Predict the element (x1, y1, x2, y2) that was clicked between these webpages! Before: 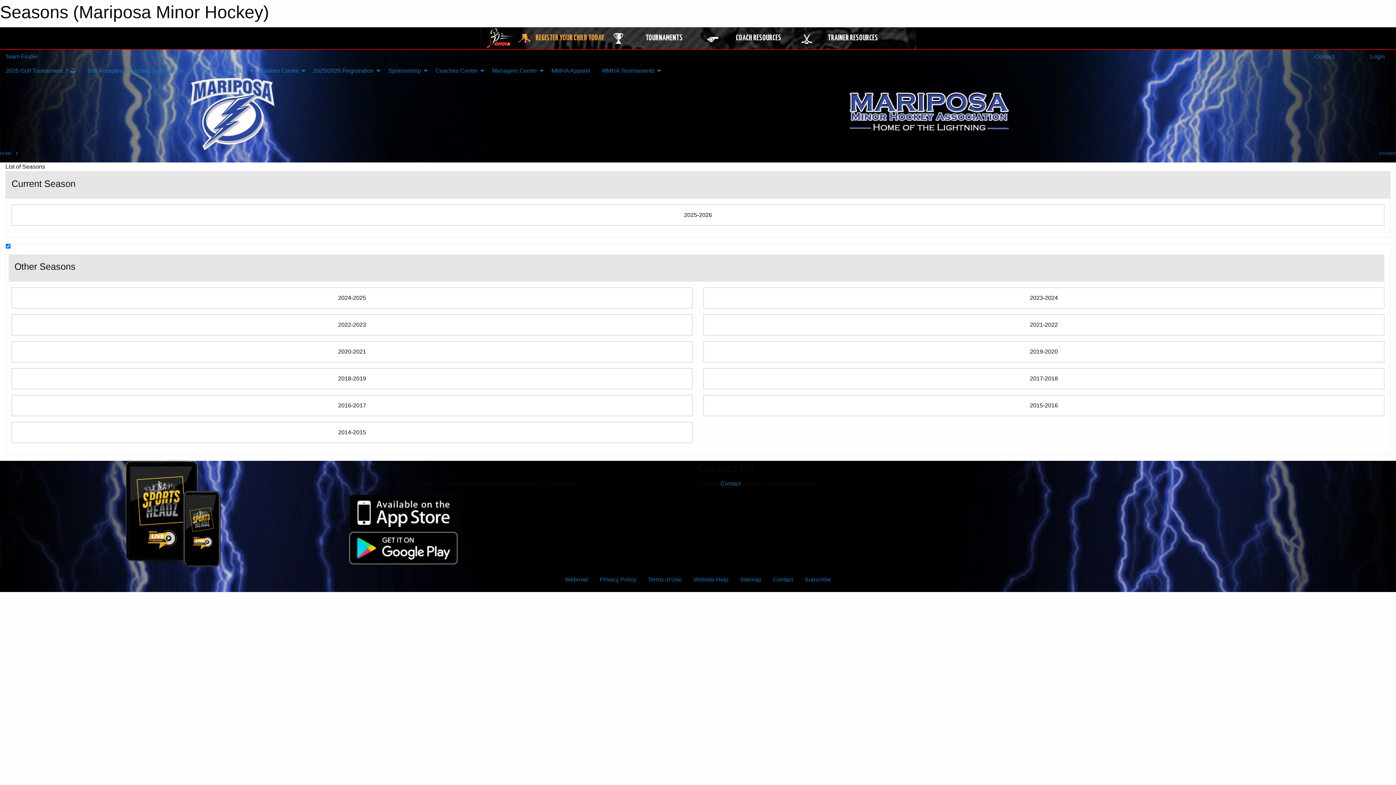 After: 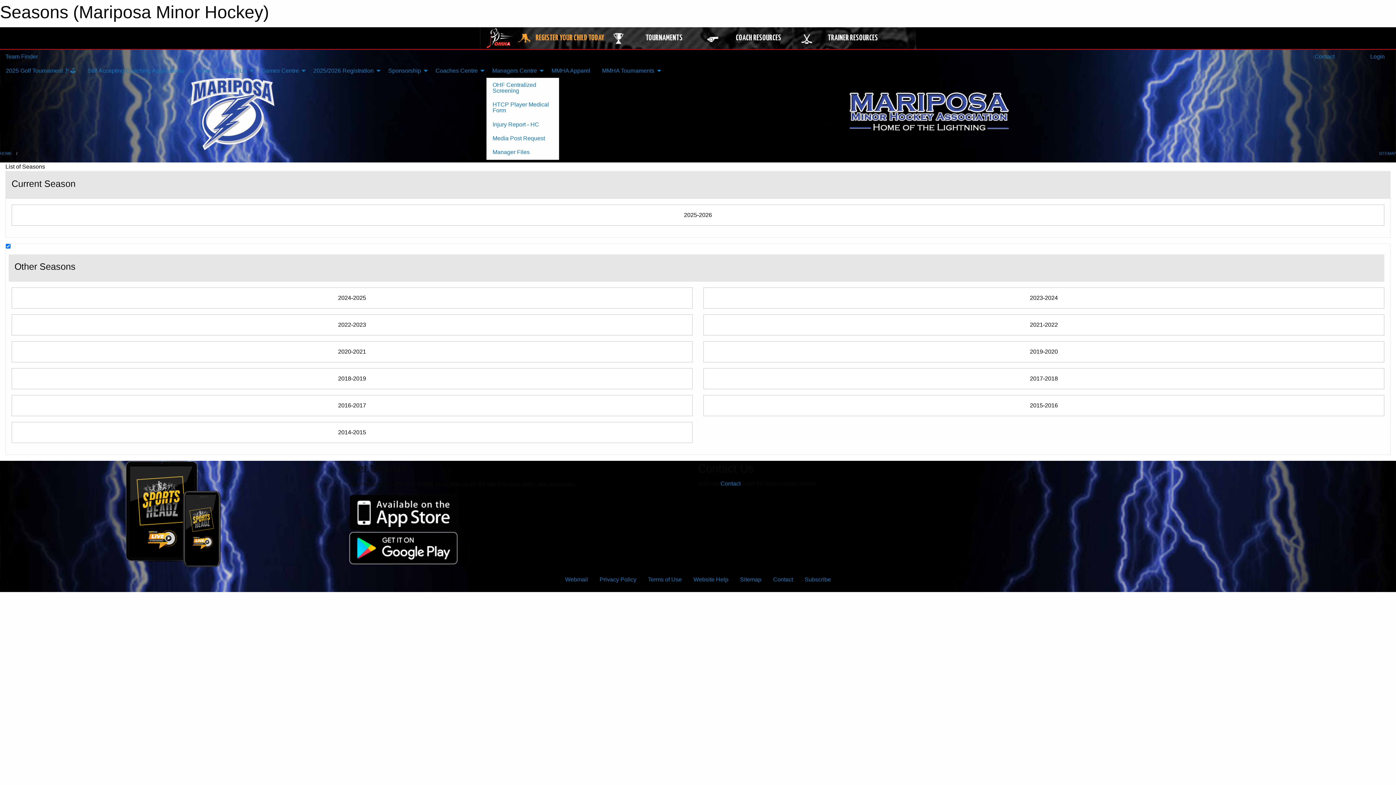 Action: bbox: (486, 63, 545, 77) label: Managers Centre